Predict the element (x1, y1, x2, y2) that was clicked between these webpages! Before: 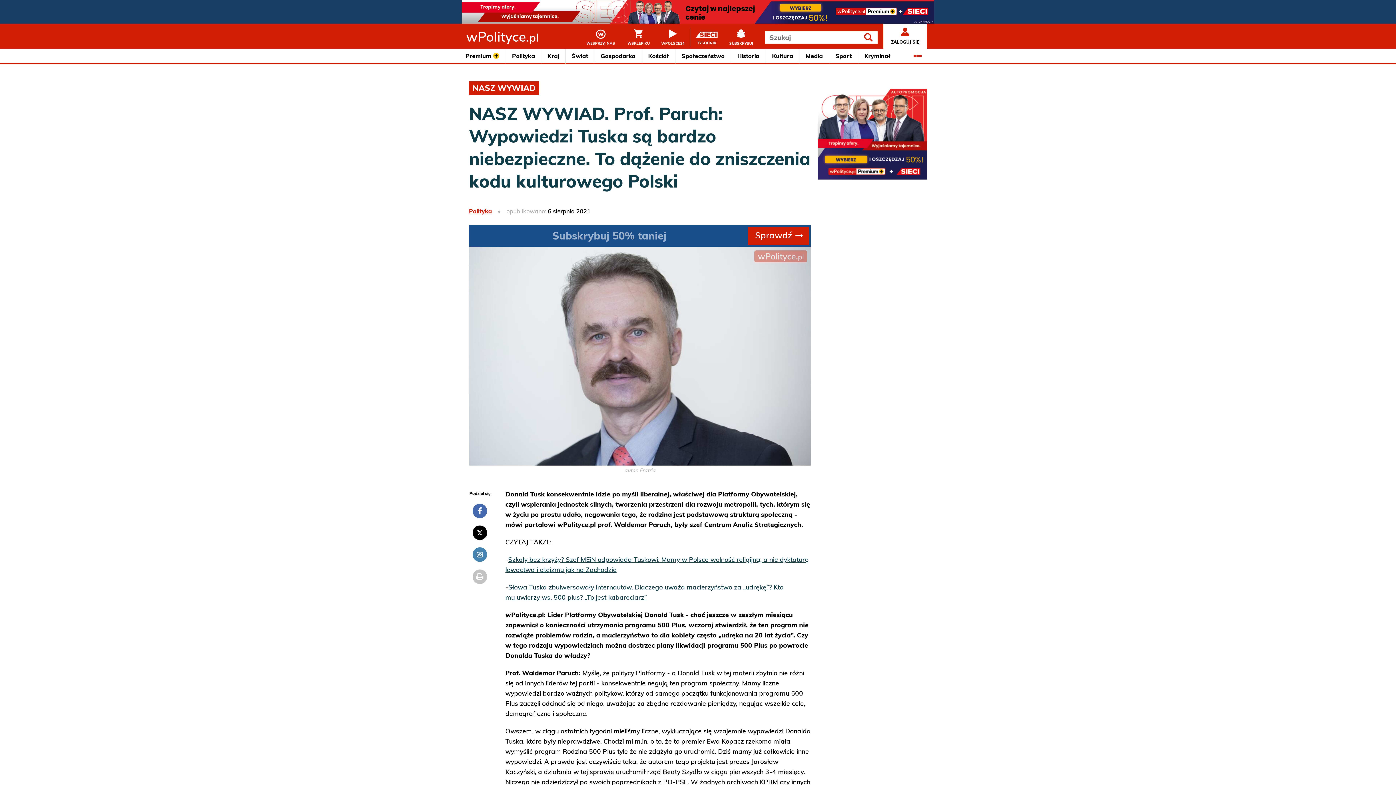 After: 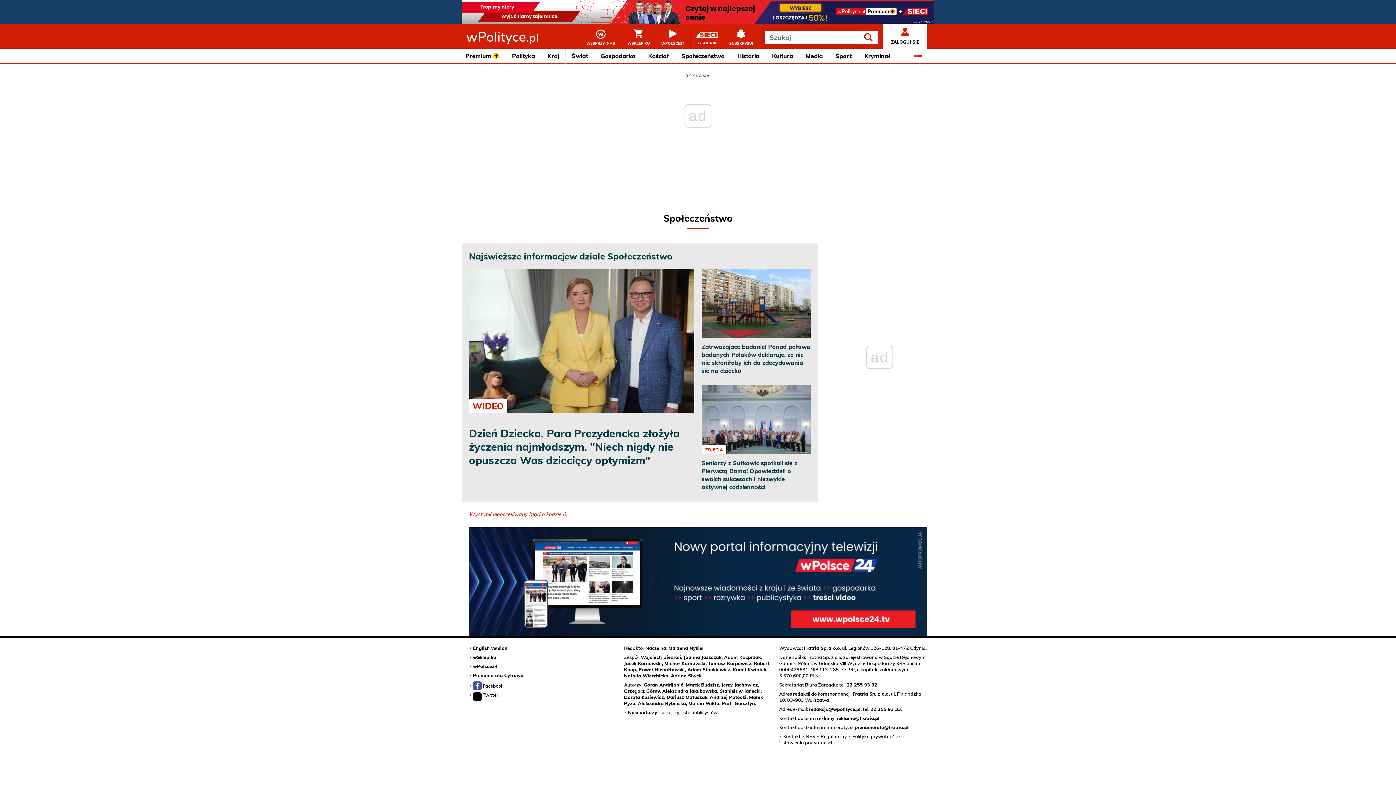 Action: bbox: (675, 48, 731, 64) label: Społeczeństwo